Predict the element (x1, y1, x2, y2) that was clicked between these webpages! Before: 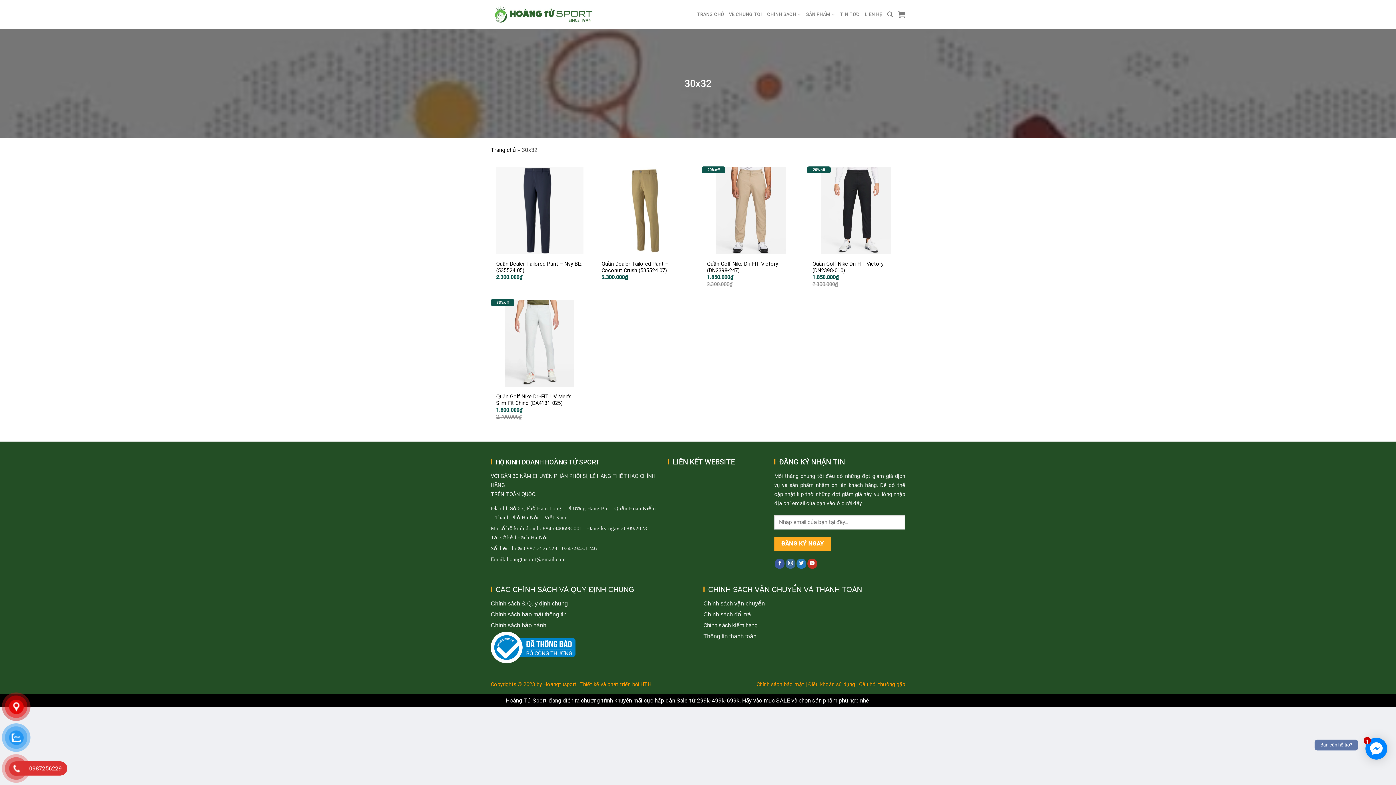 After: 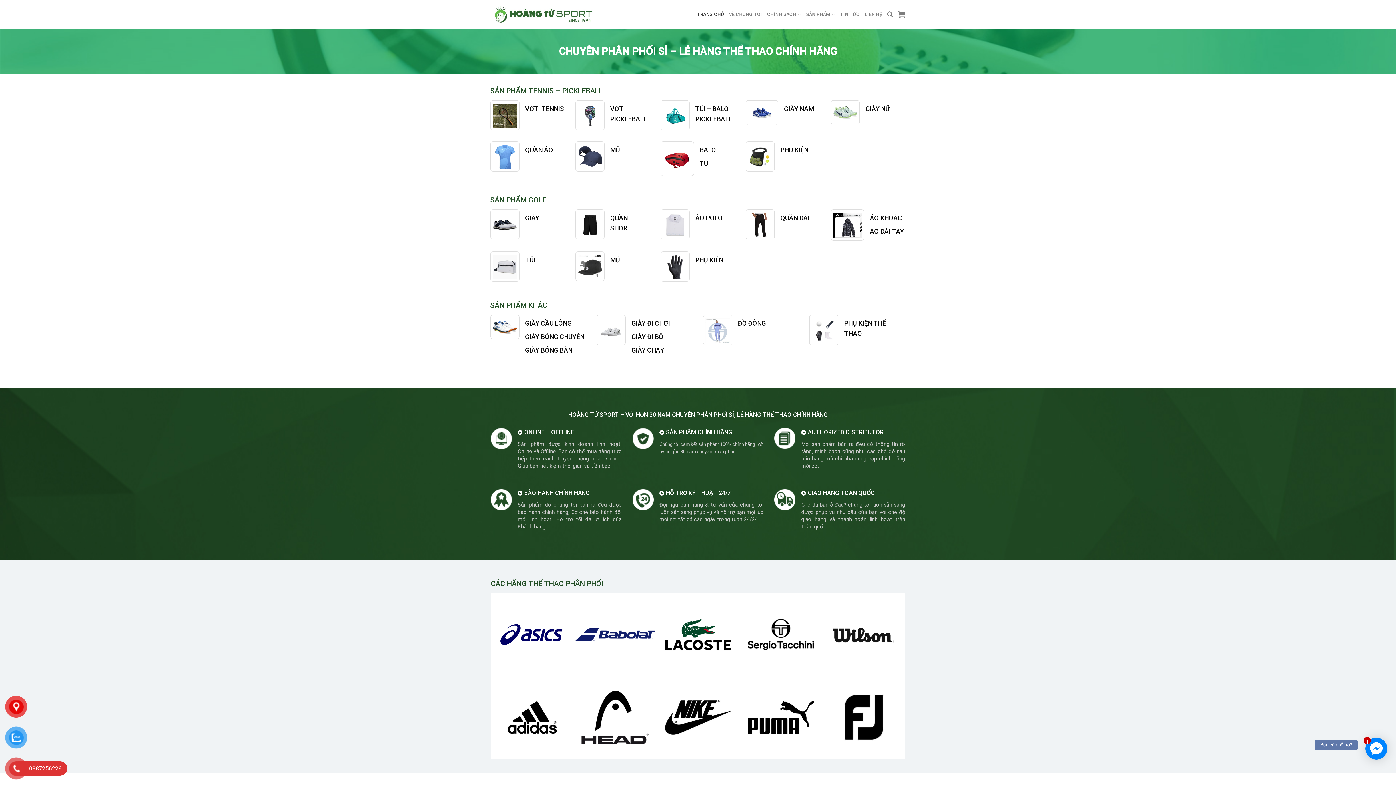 Action: bbox: (490, 1, 594, 28)